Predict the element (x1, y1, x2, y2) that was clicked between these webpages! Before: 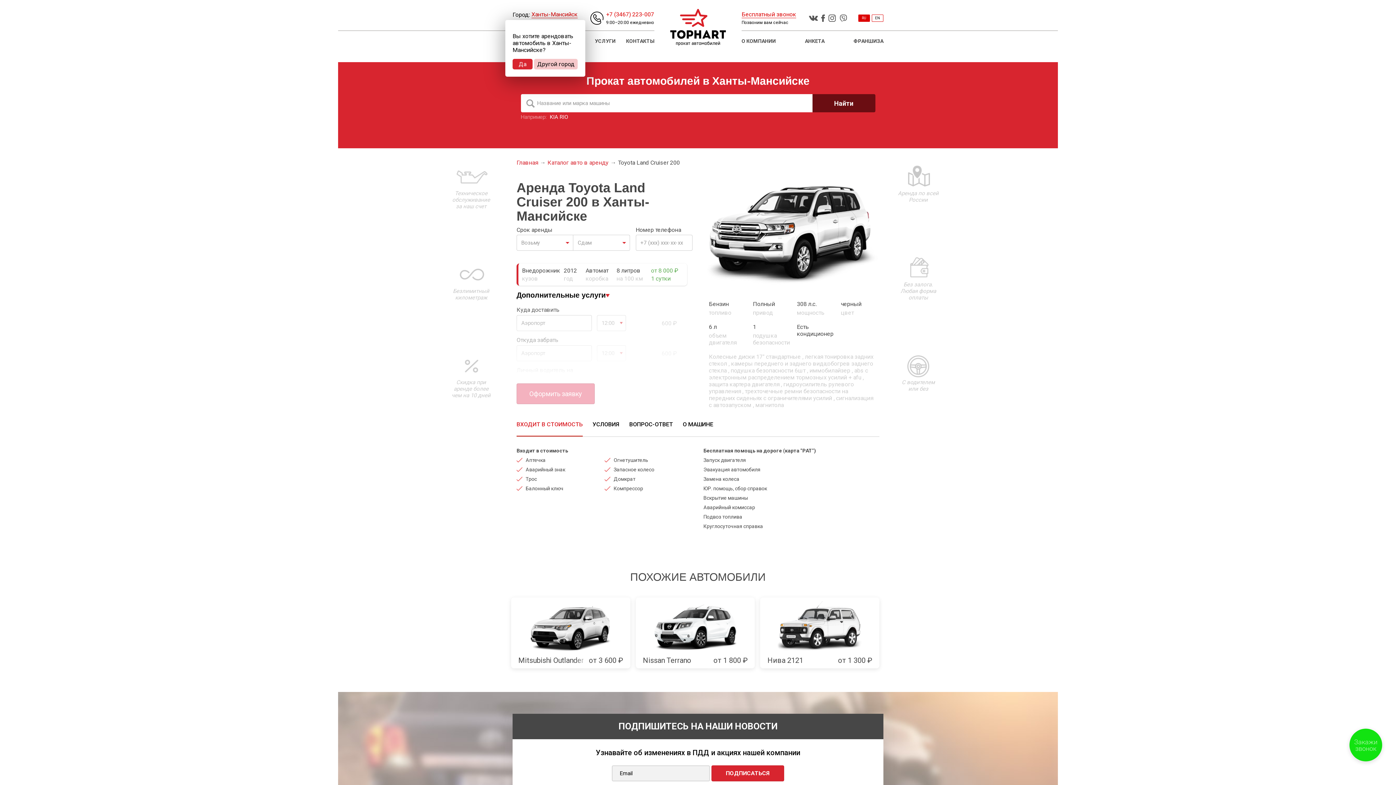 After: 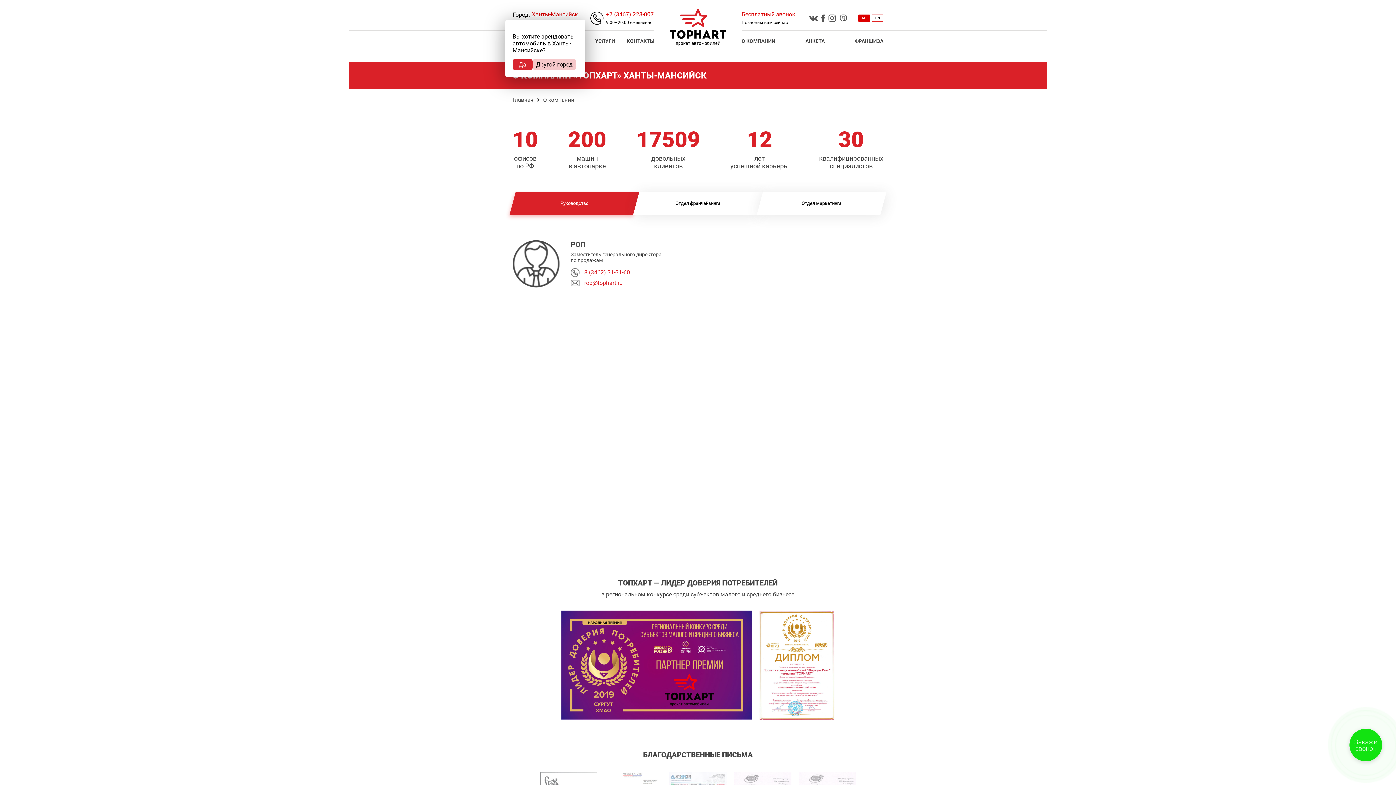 Action: label: О КОМПАНИИ bbox: (741, 30, 776, 51)